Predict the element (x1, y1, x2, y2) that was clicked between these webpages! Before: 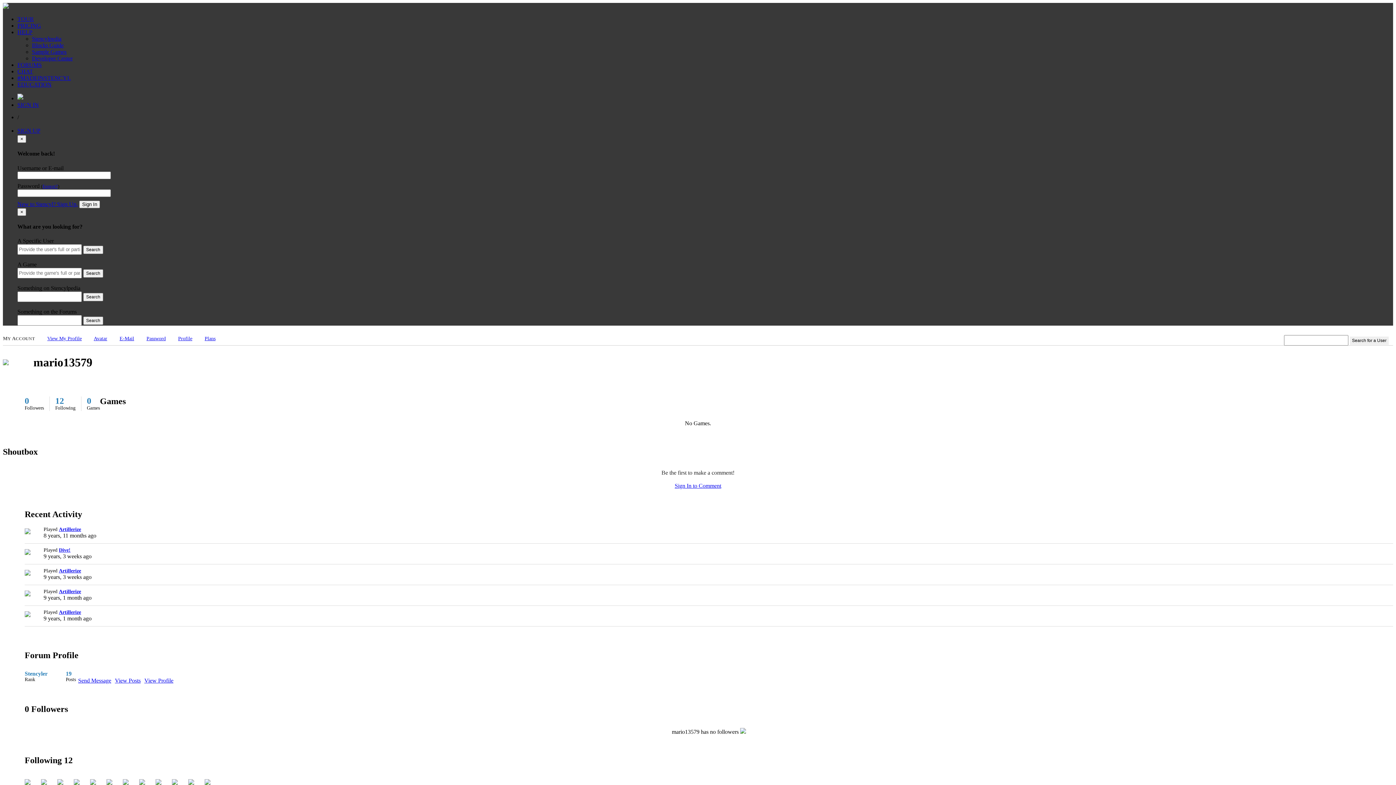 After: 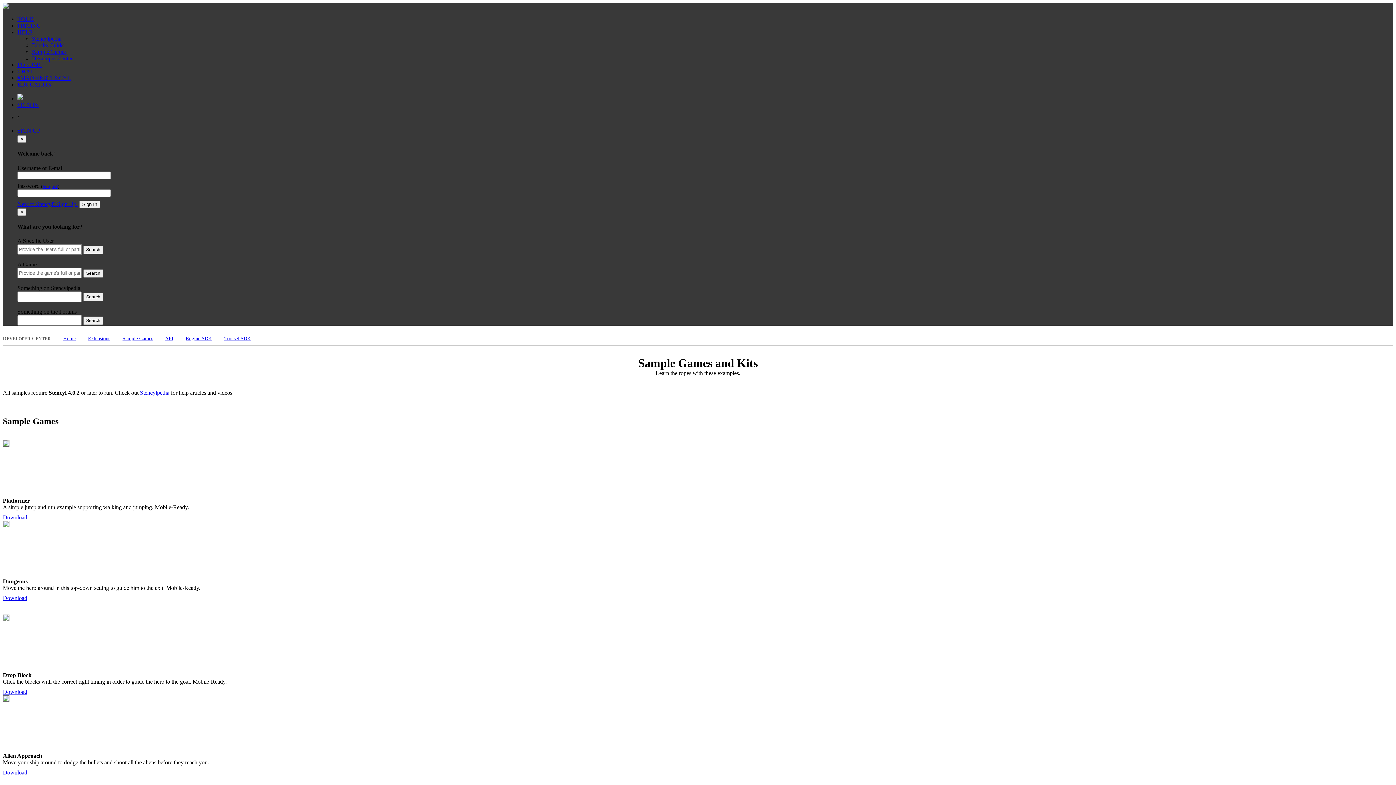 Action: bbox: (32, 48, 66, 54) label: Sample Games